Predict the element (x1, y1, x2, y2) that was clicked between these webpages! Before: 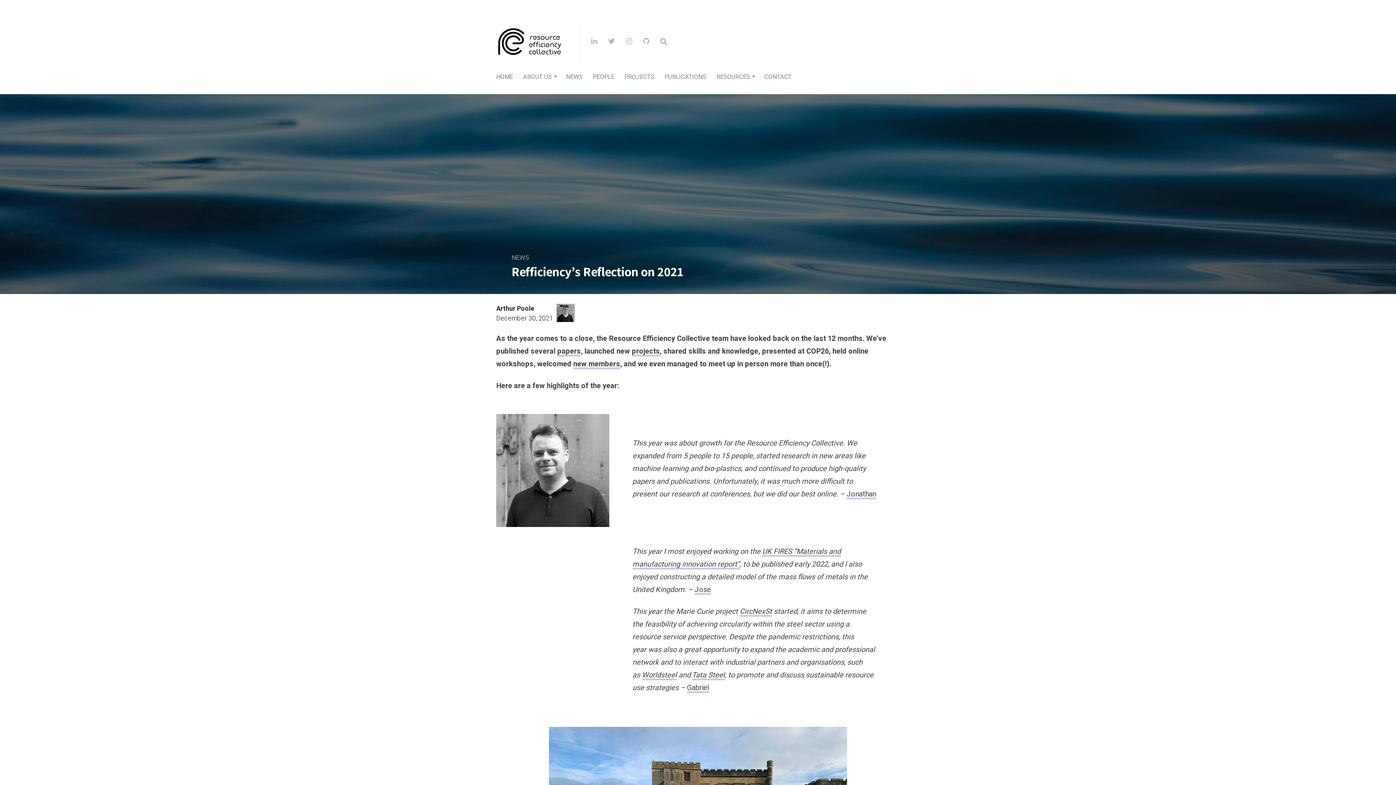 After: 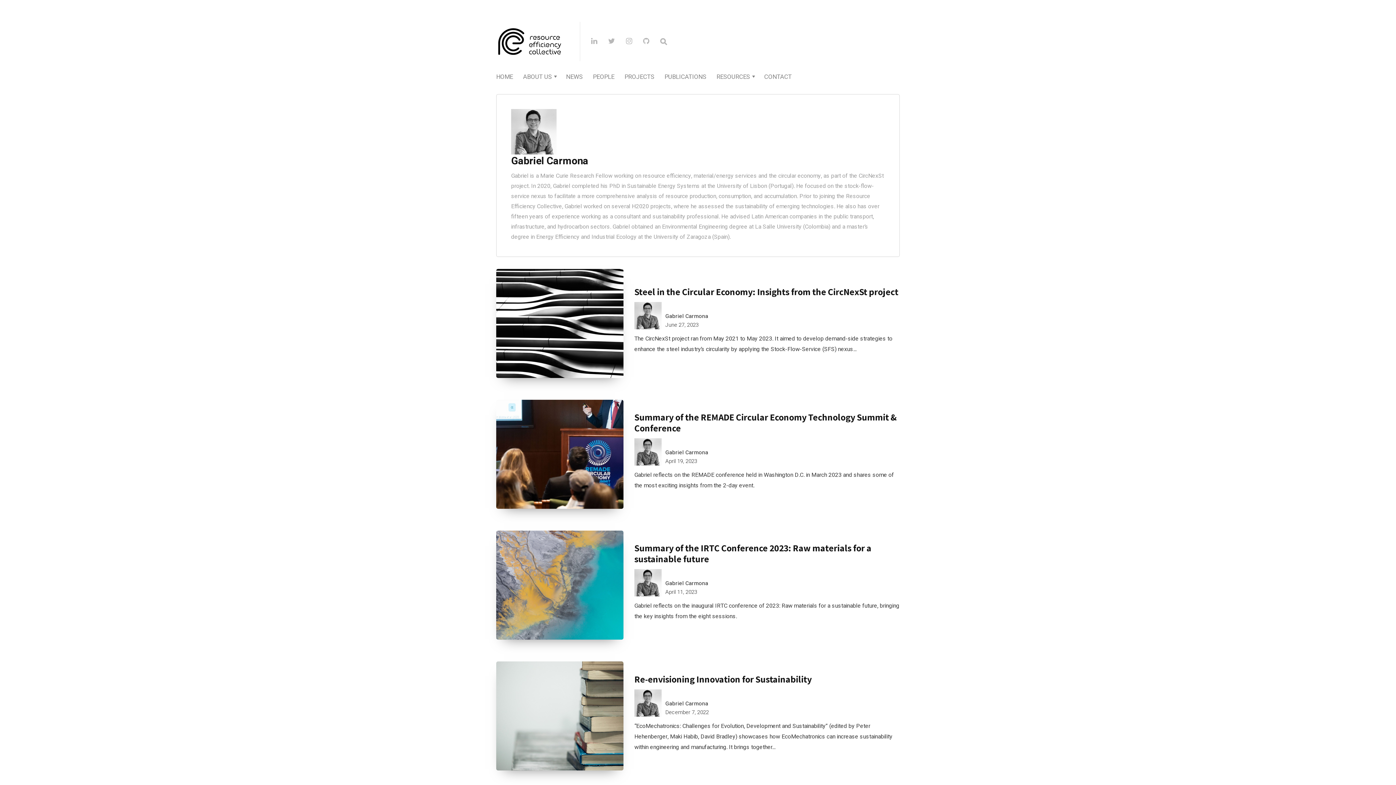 Action: bbox: (687, 682, 709, 693) label: Gabriel